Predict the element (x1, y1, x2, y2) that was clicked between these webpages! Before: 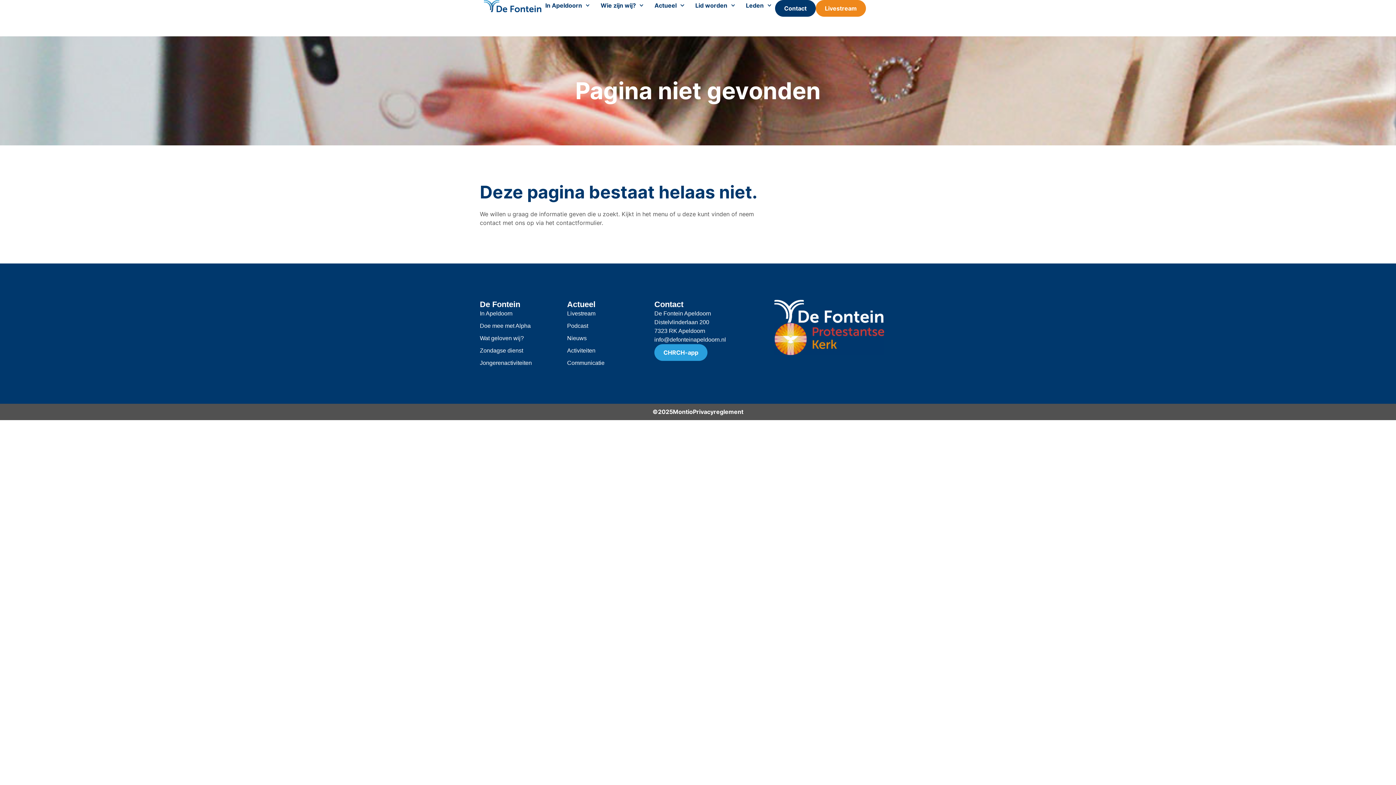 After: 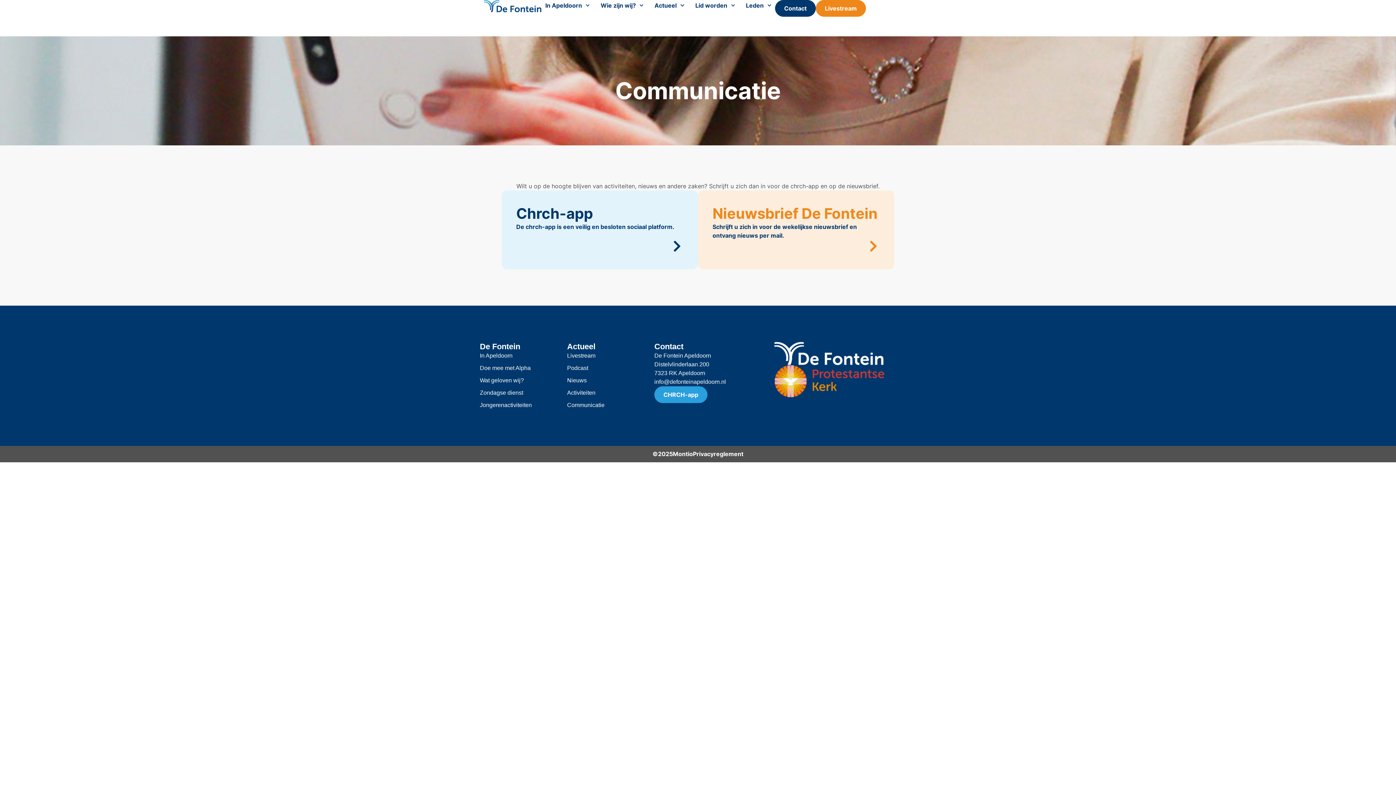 Action: bbox: (567, 358, 654, 367) label: Communicatie